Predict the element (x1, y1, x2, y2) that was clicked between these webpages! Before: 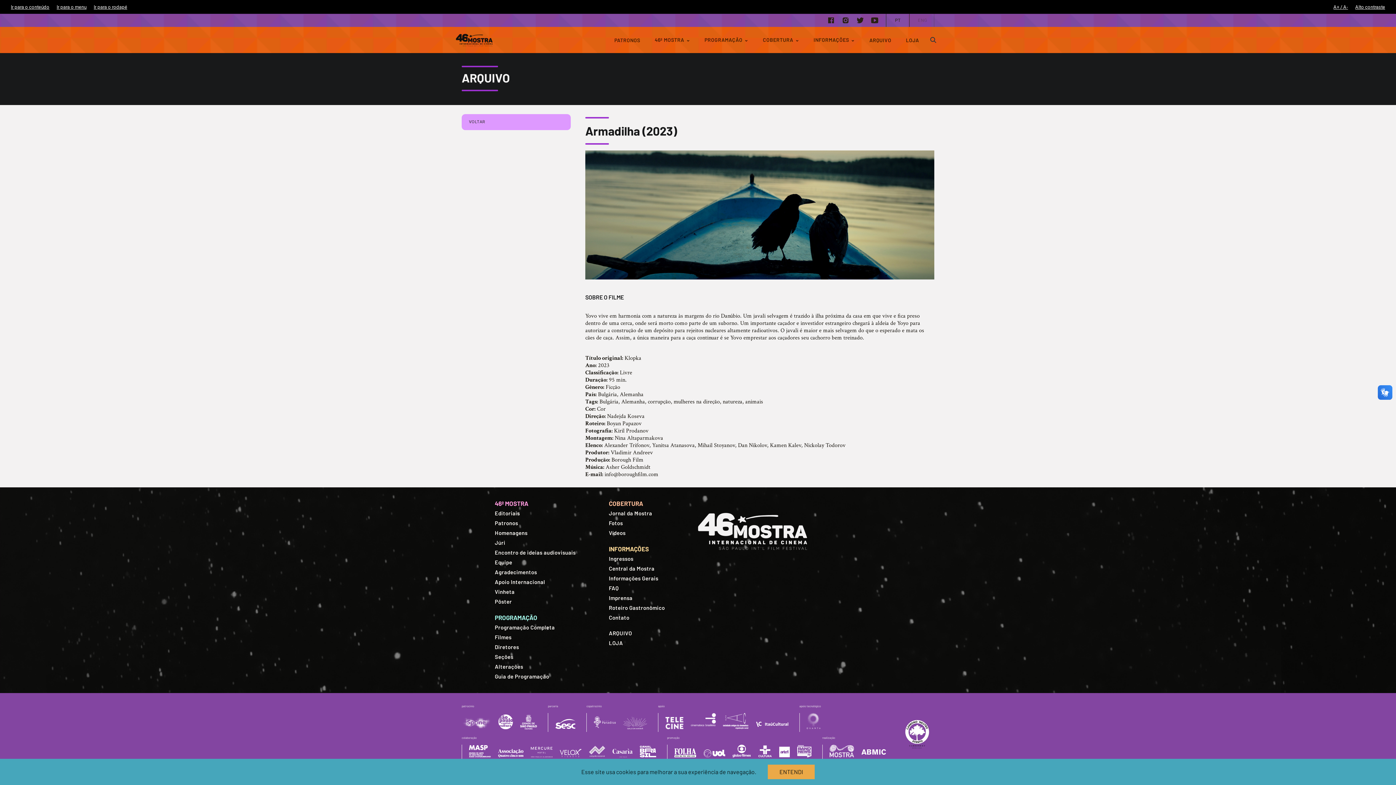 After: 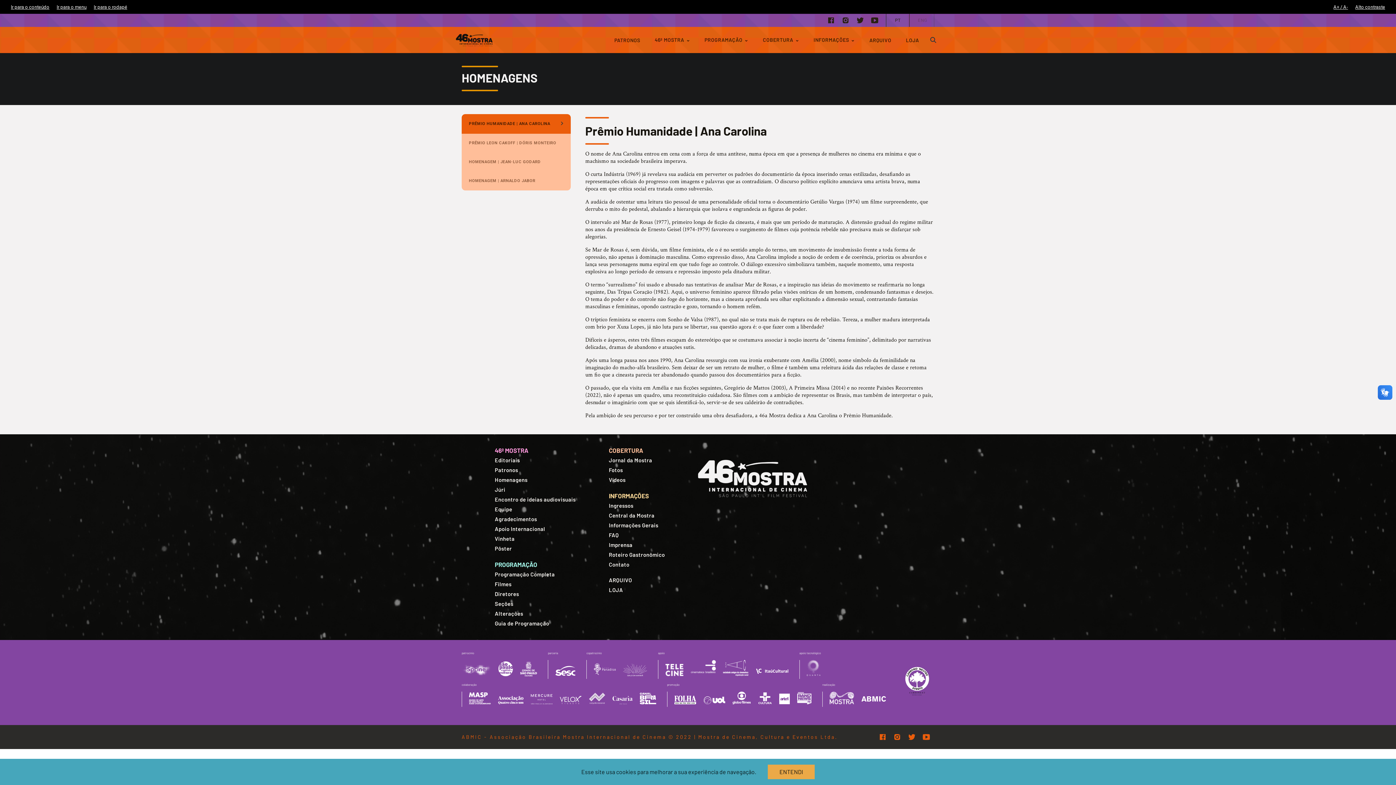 Action: label: Homenagens bbox: (494, 529, 527, 536)